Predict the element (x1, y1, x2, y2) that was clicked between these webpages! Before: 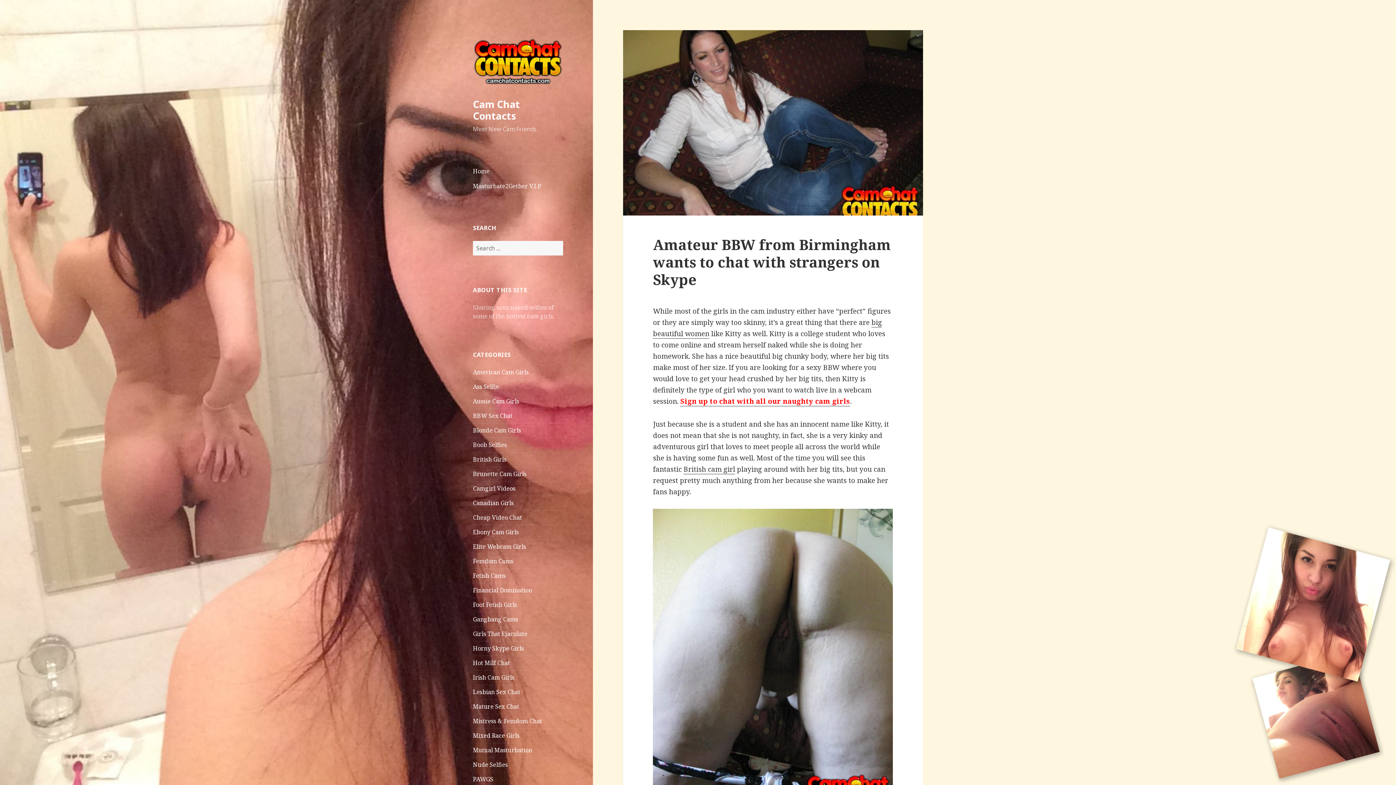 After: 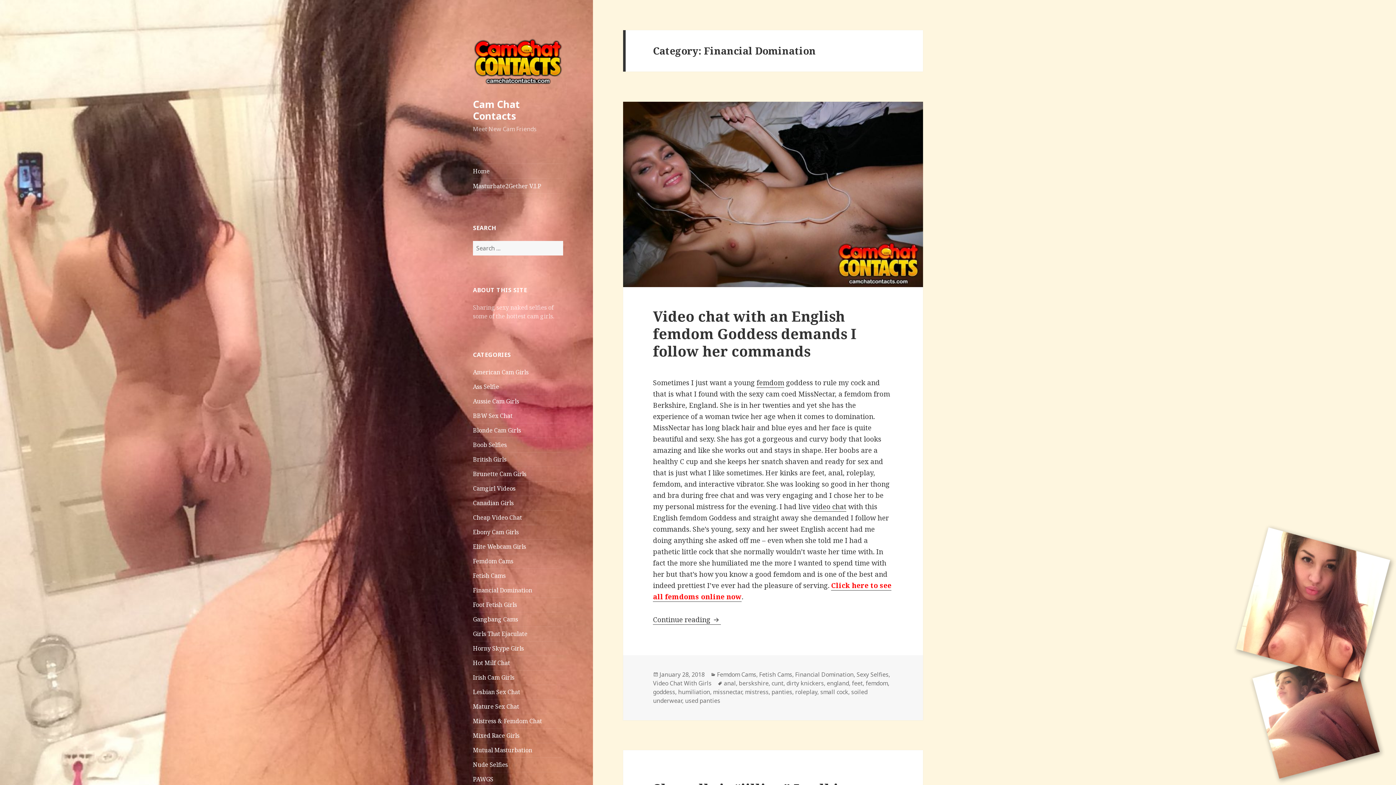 Action: label: Financial Domination bbox: (473, 586, 532, 594)